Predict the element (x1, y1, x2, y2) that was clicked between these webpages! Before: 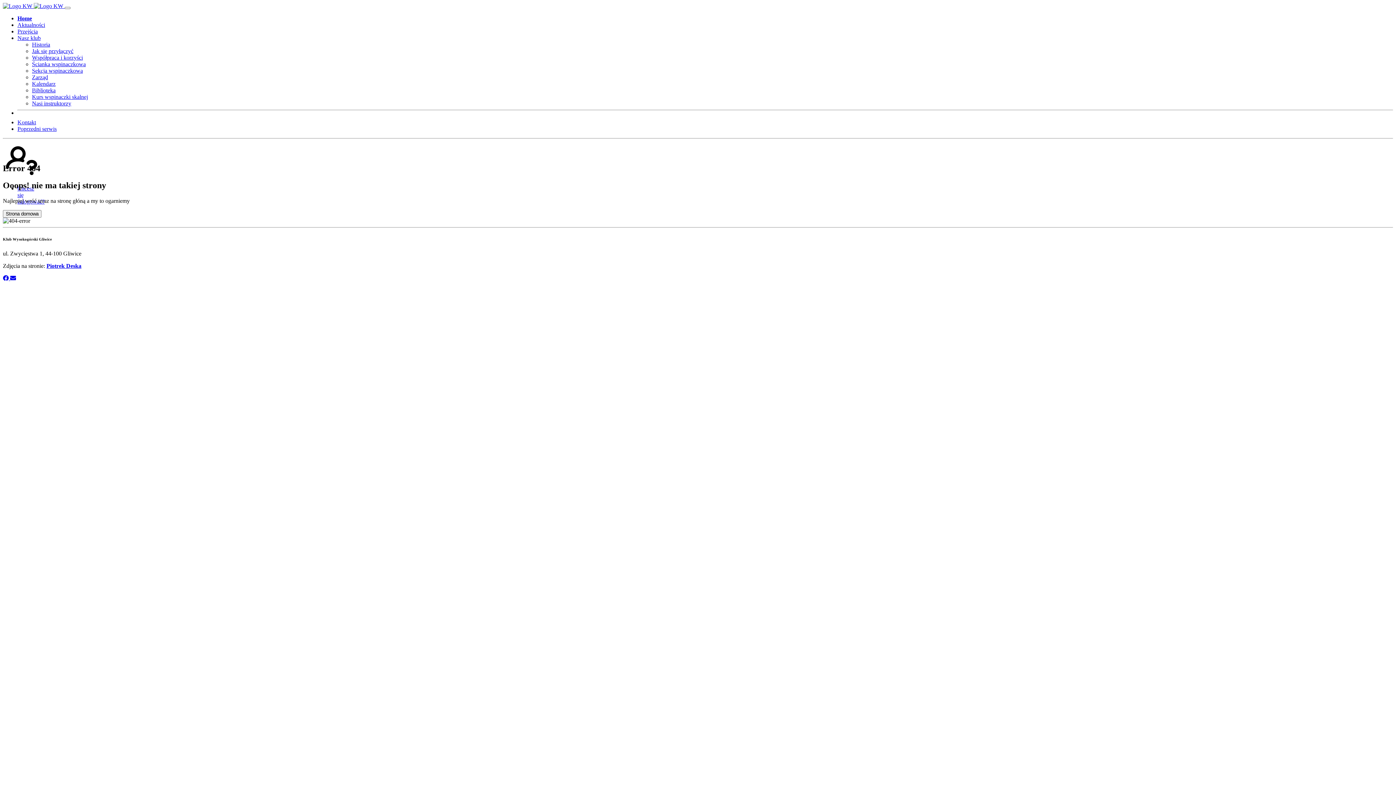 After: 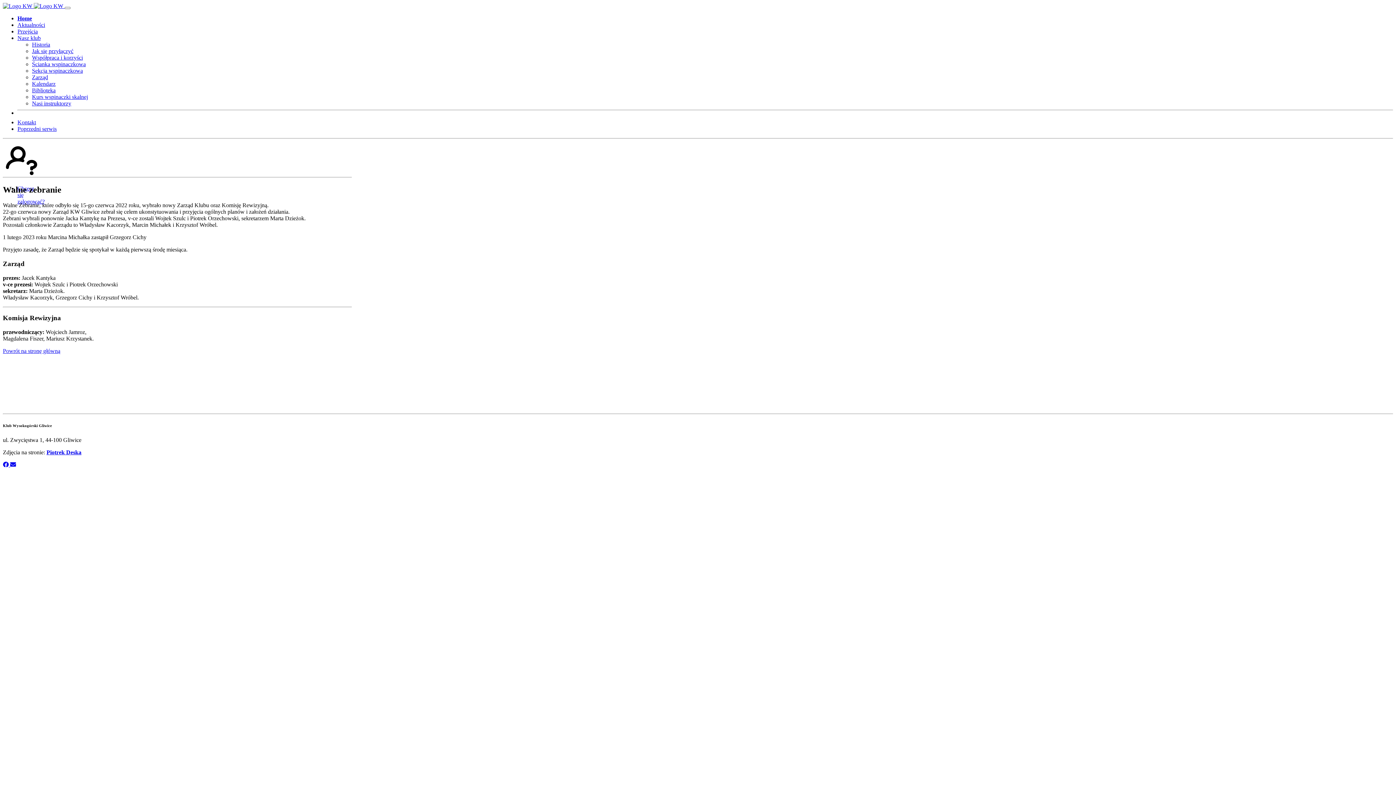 Action: bbox: (32, 74, 48, 80) label: Zarząd